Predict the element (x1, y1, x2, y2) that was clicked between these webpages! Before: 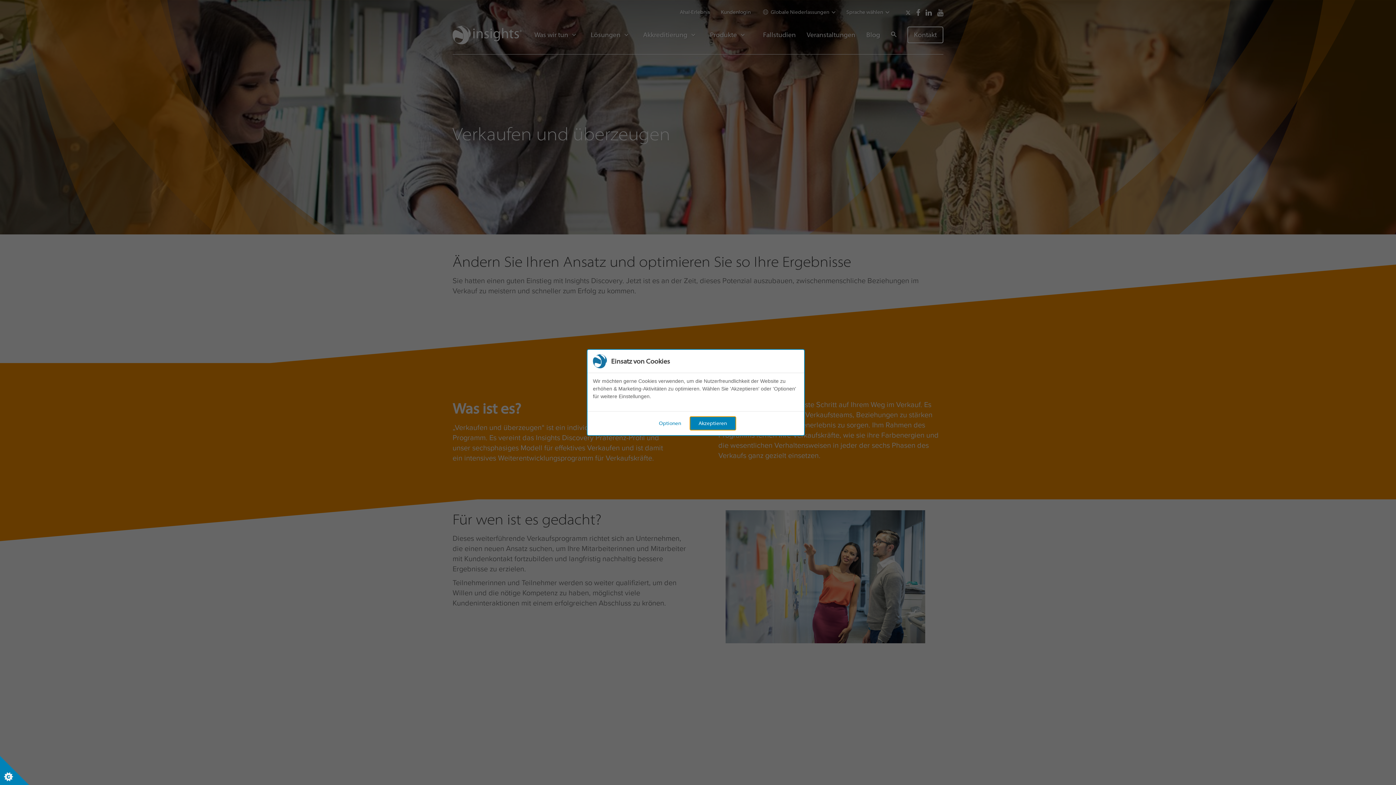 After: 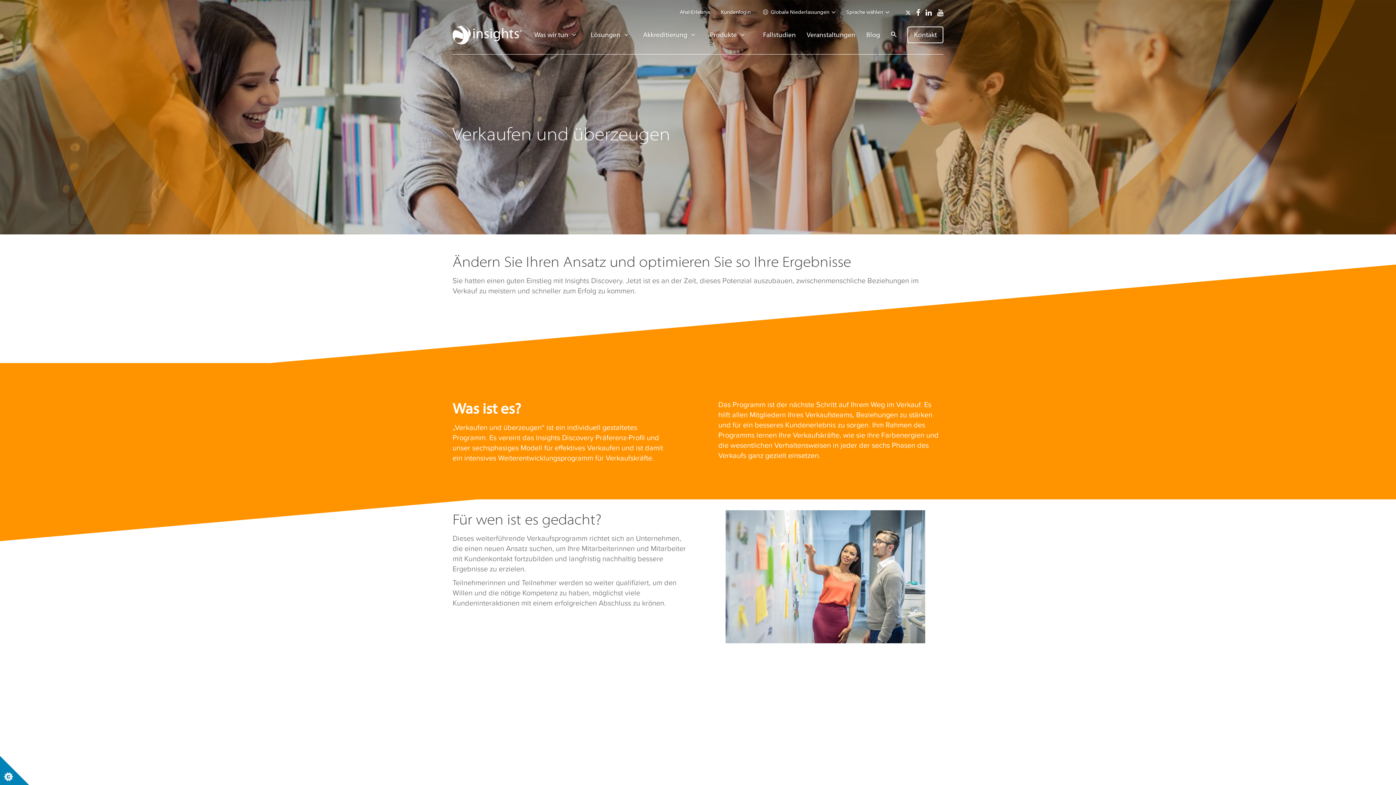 Action: bbox: (690, 416, 735, 430) label: Akzeptieren